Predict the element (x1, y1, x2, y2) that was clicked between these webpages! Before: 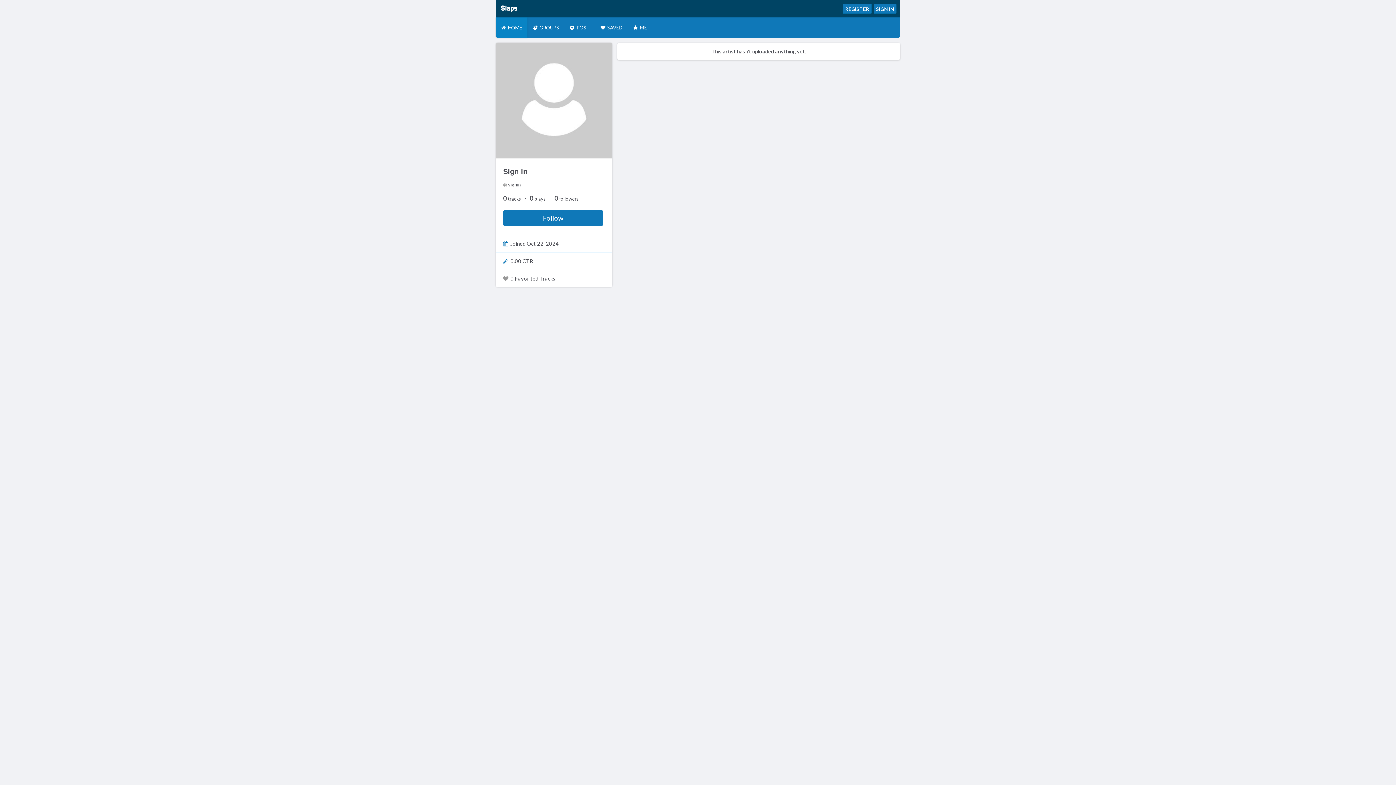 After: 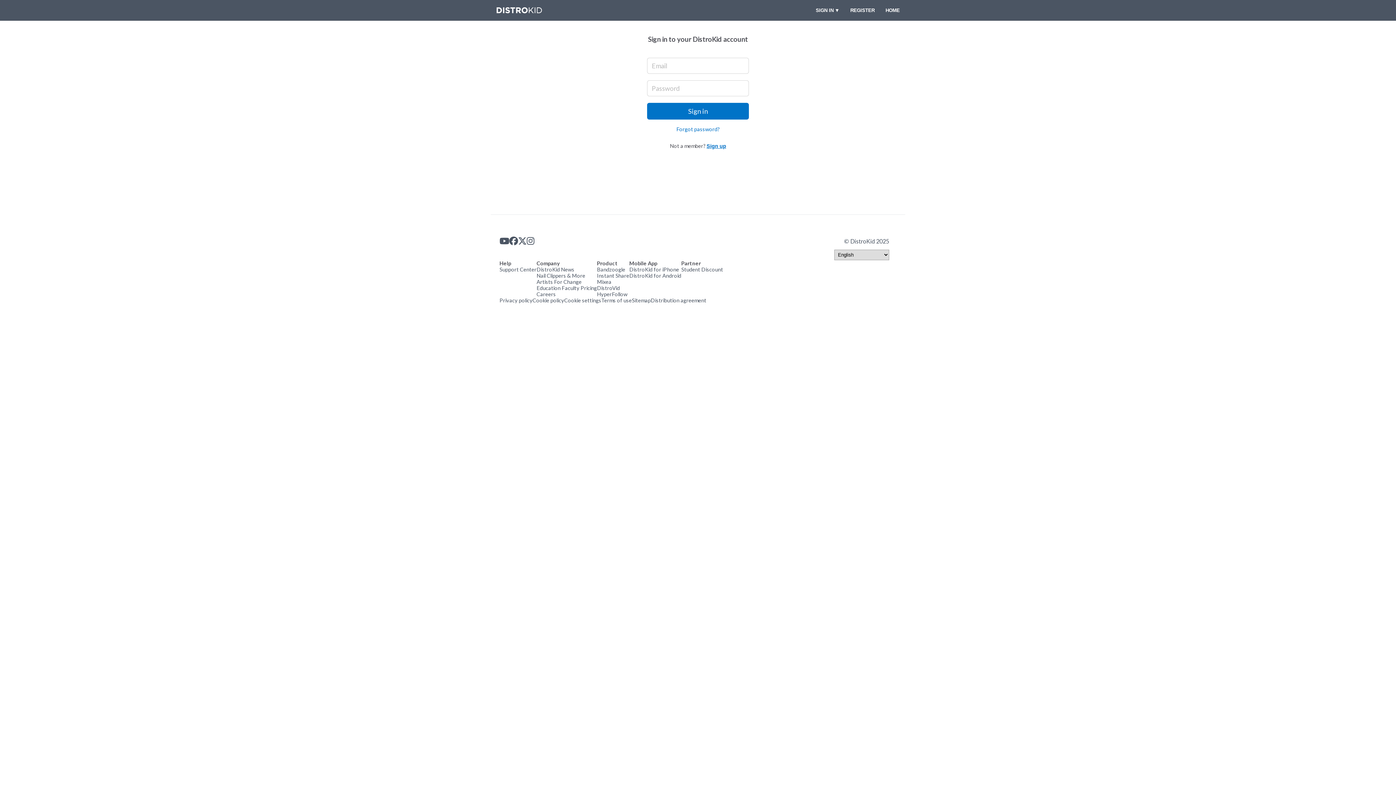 Action: label: SIGN IN bbox: (873, 3, 896, 13)